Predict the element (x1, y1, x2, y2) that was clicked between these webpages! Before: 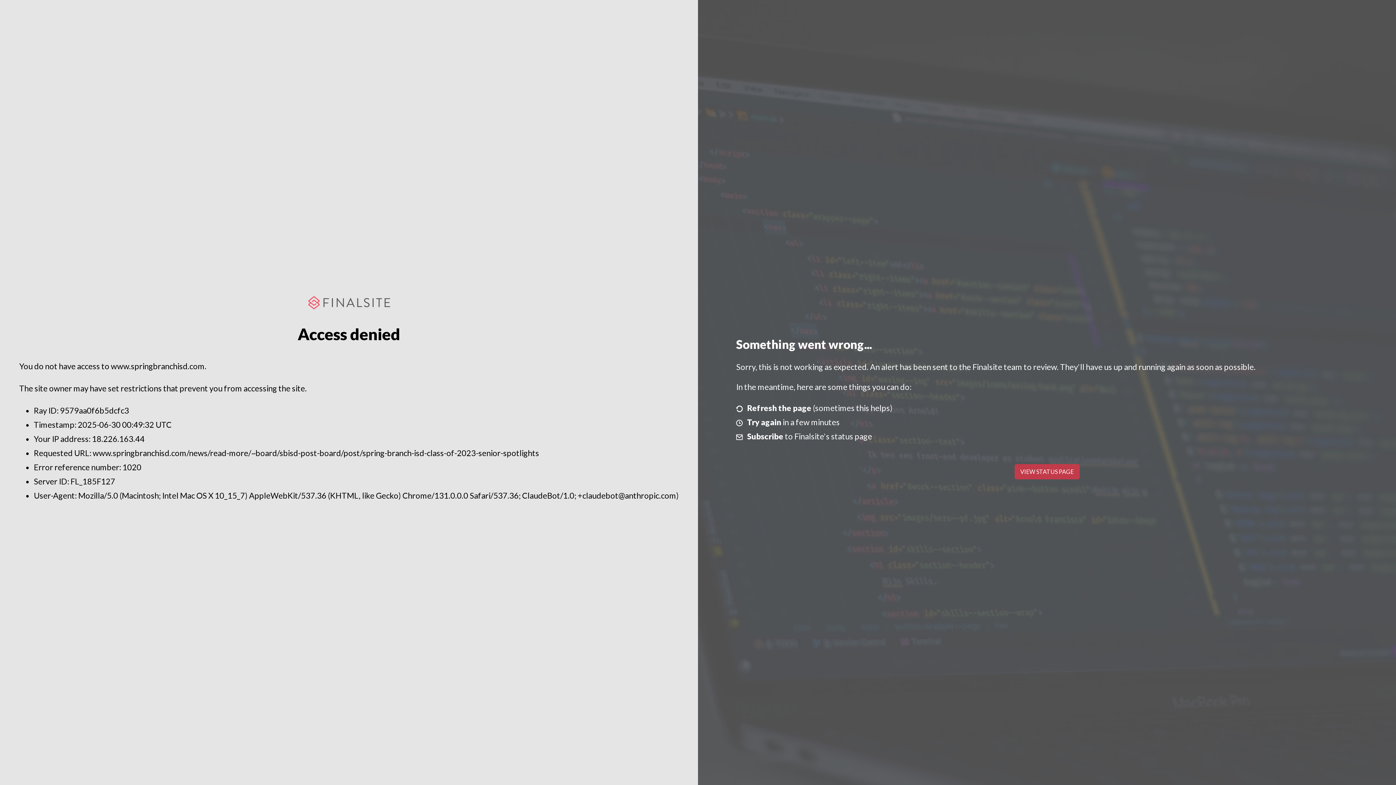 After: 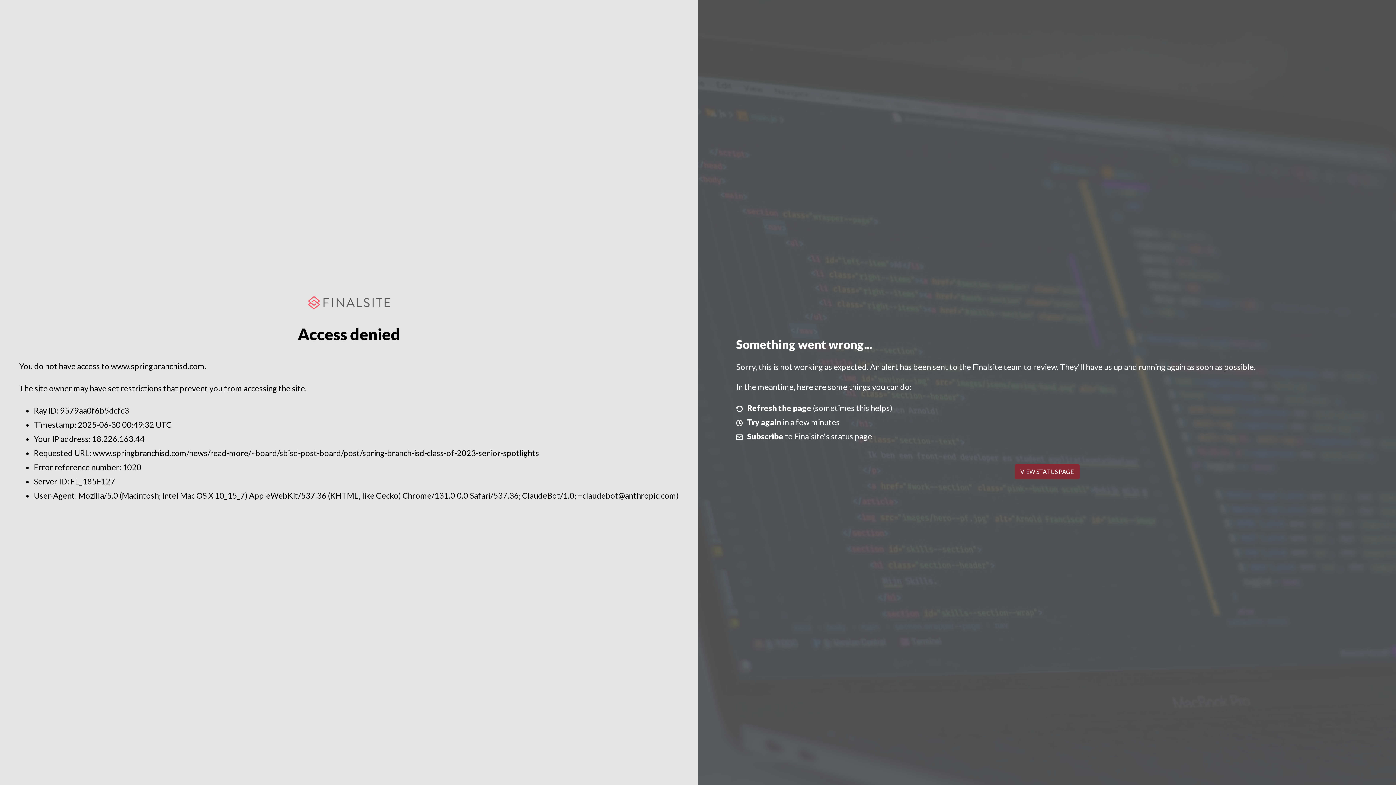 Action: bbox: (1014, 464, 1079, 479) label: VIEW STATUS PAGE